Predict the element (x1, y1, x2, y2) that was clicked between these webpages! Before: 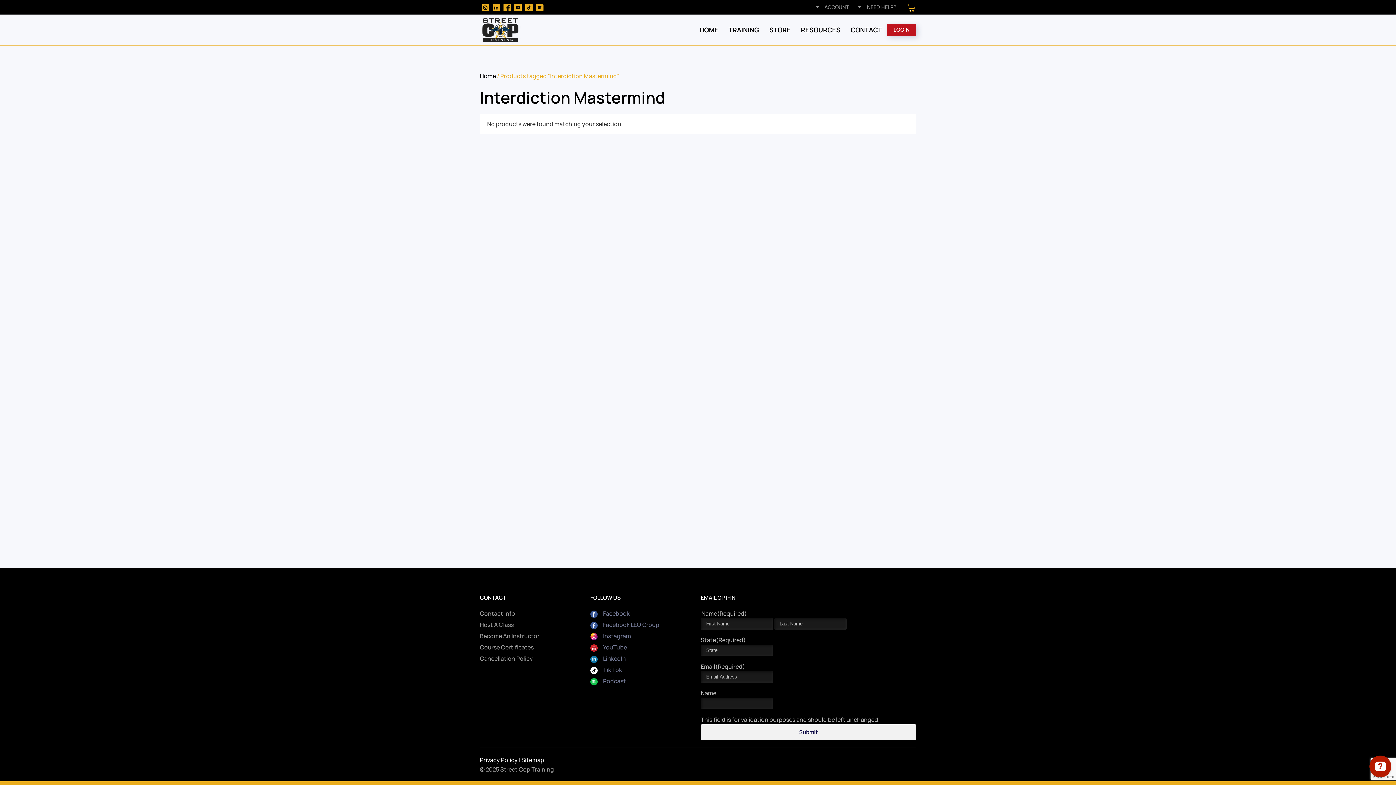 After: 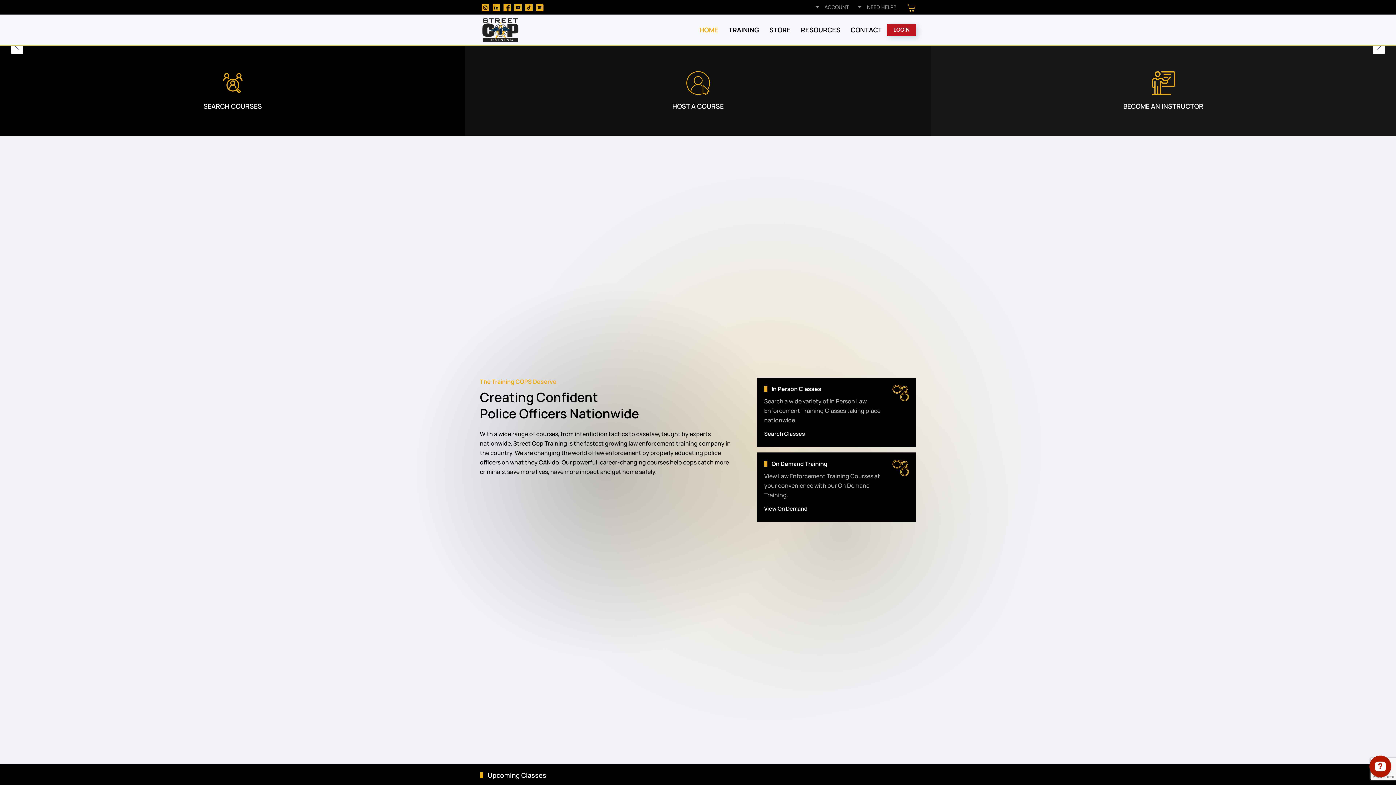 Action: bbox: (480, 14, 520, 45) label: Back to home